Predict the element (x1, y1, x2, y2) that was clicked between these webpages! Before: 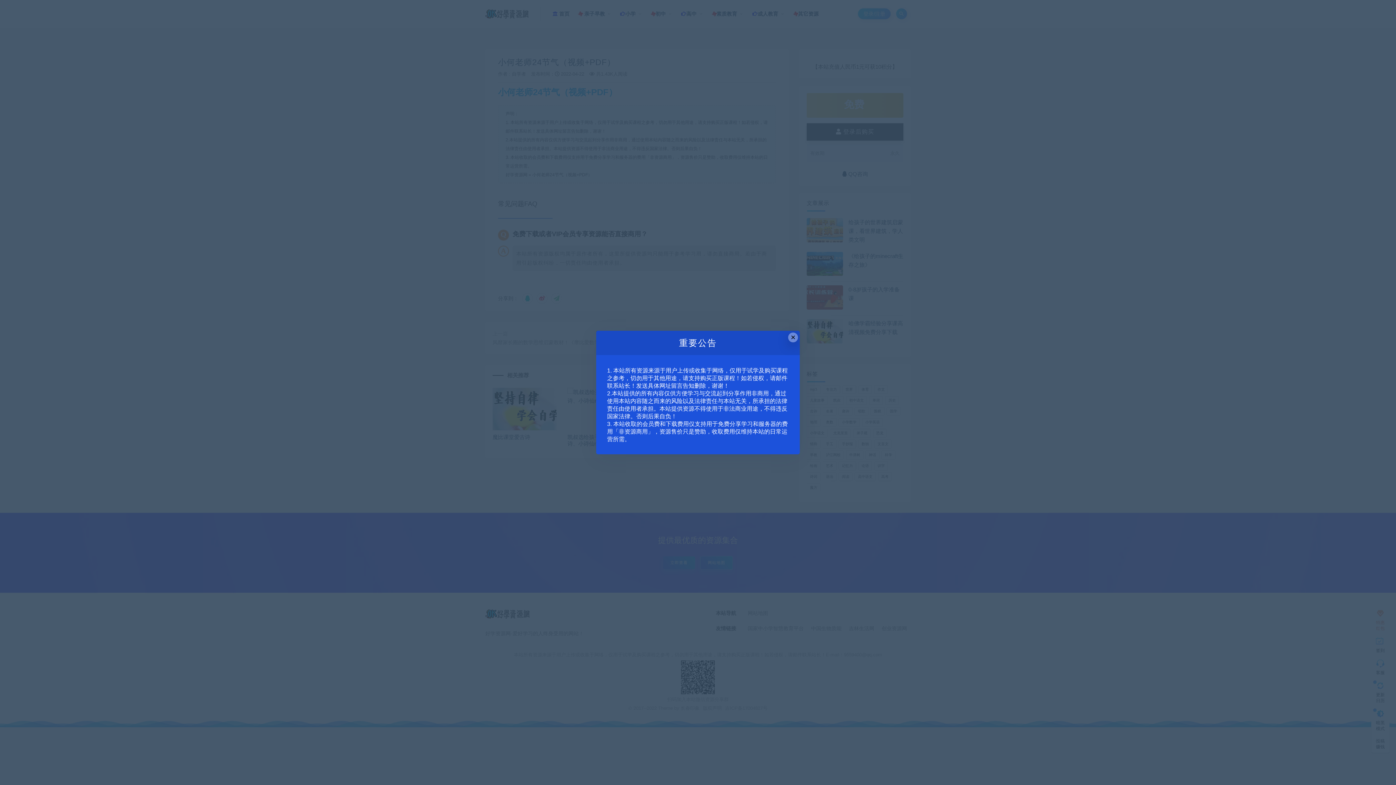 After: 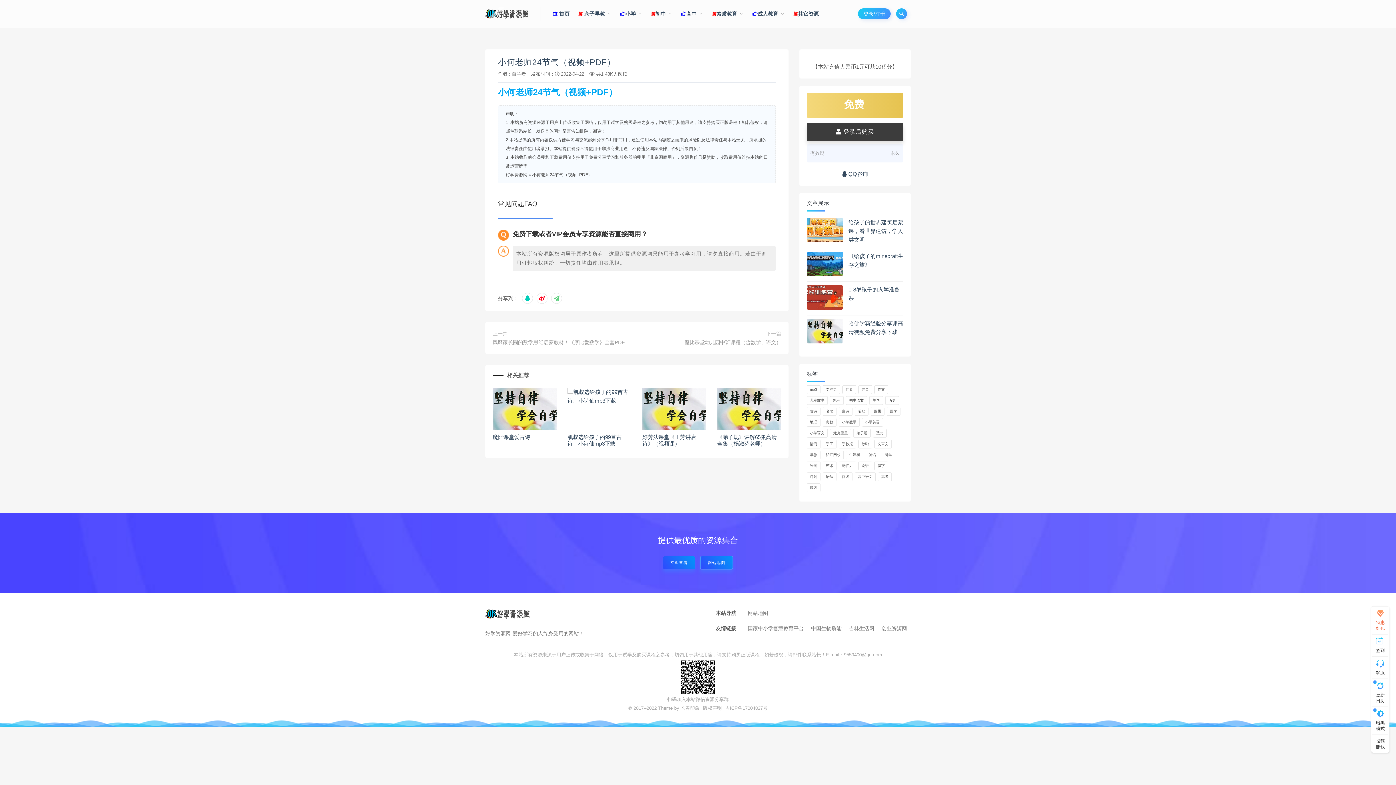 Action: label: Close this dialog bbox: (788, 332, 798, 342)